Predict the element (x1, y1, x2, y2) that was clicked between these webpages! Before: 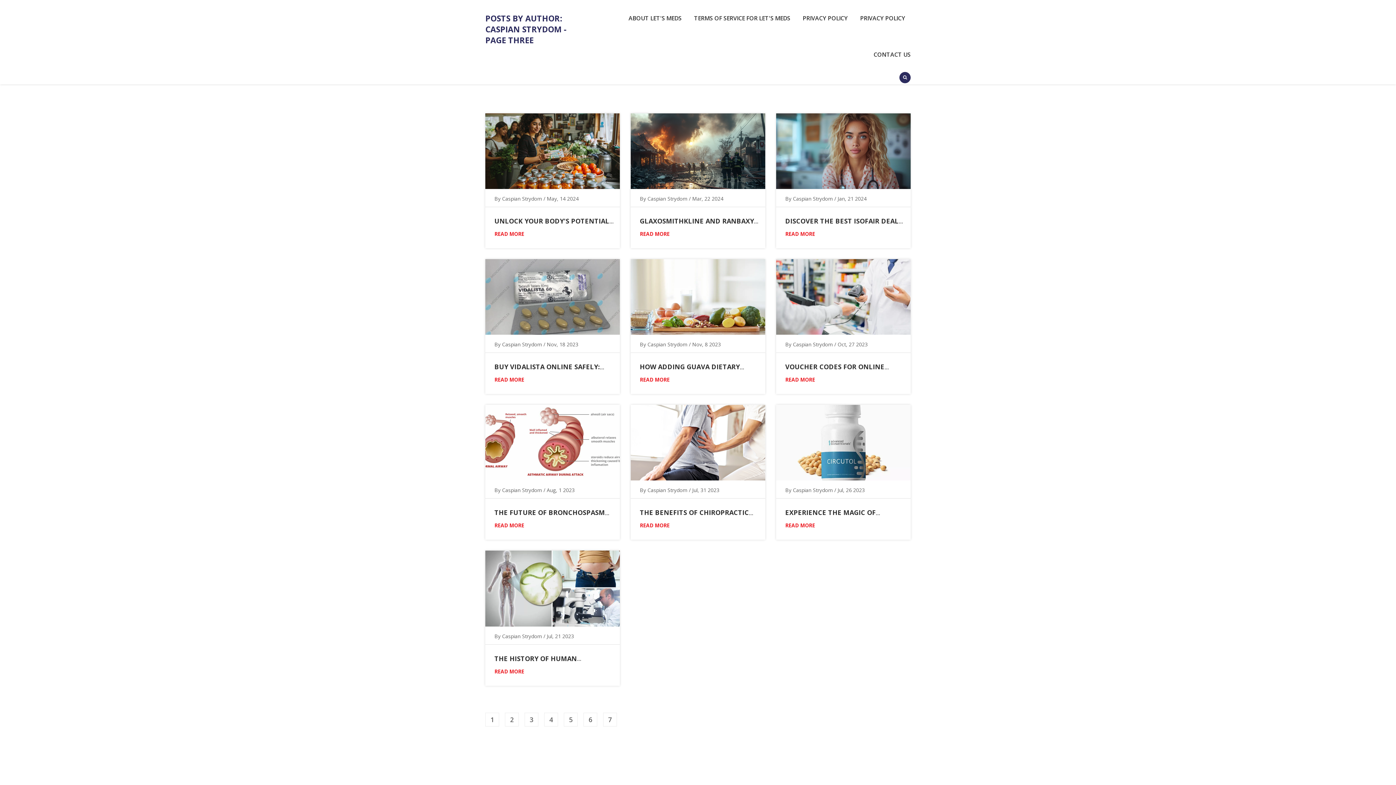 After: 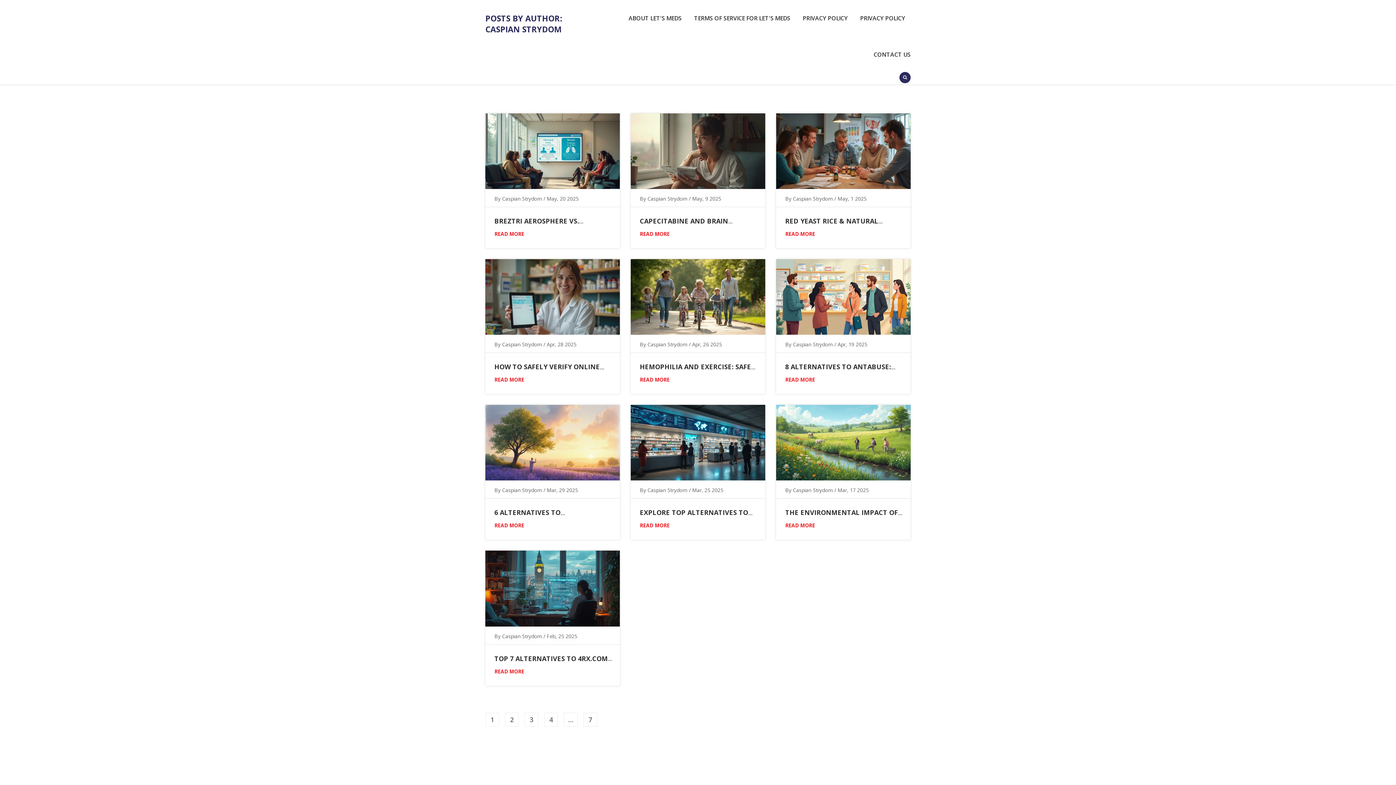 Action: bbox: (793, 195, 833, 202) label: Caspian Strydom